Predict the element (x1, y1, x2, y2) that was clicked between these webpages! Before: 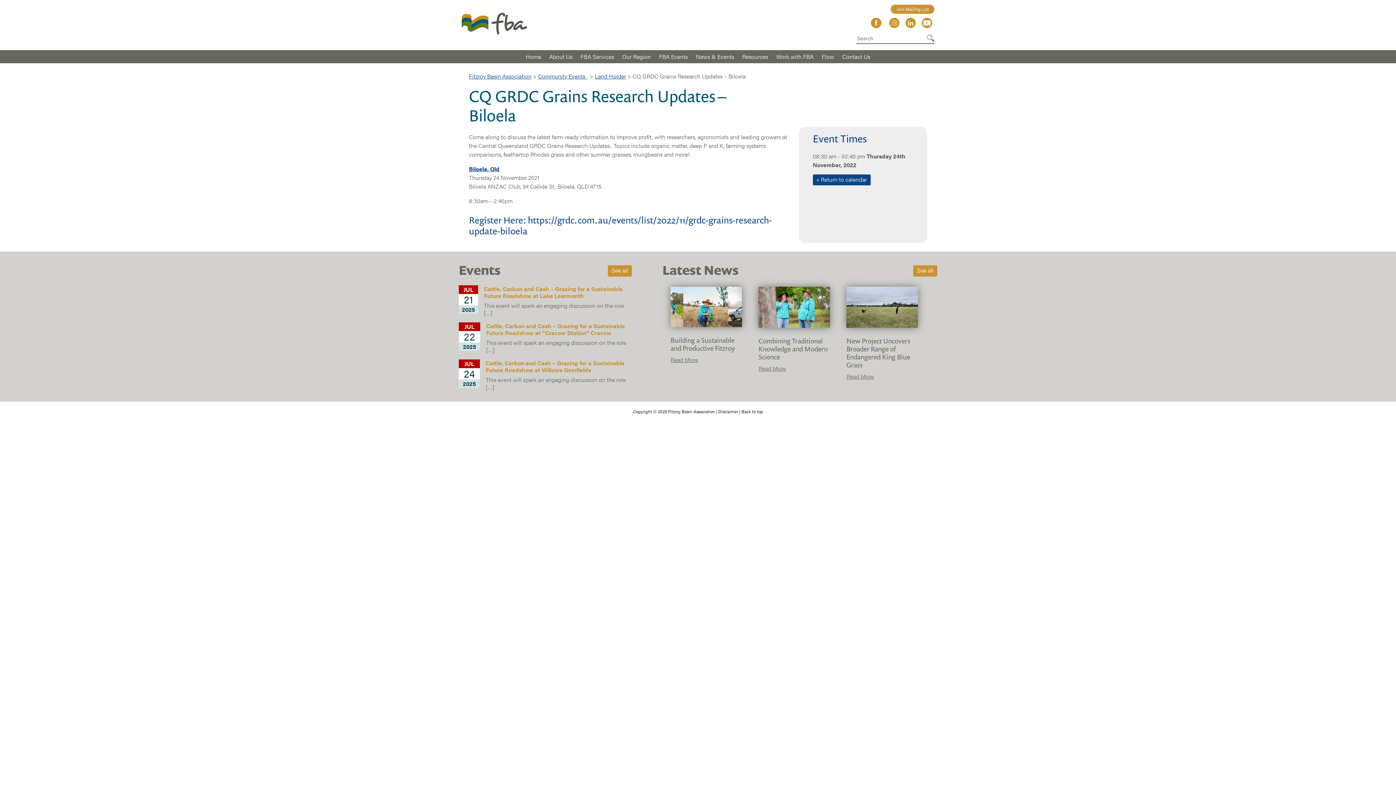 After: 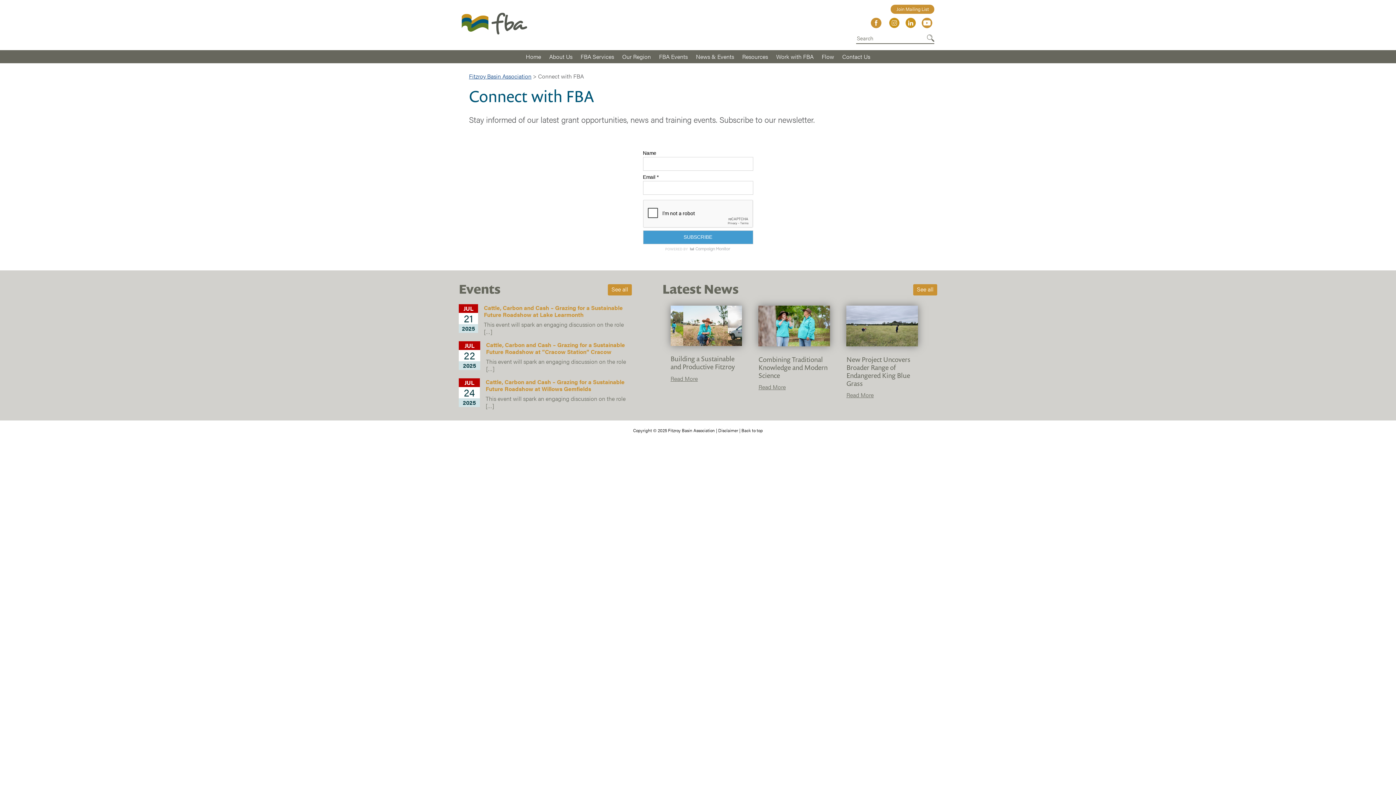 Action: bbox: (890, 4, 934, 13) label: Join Mailing List